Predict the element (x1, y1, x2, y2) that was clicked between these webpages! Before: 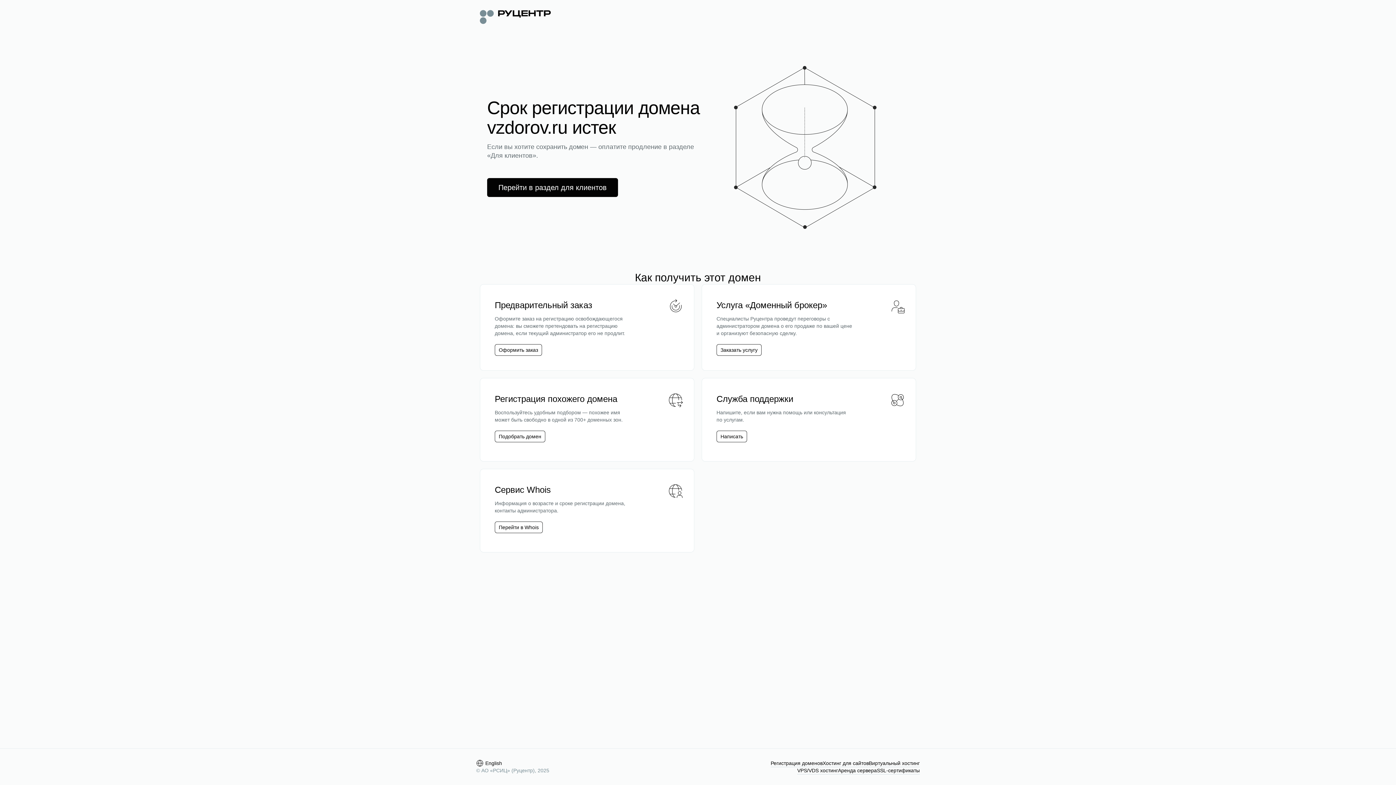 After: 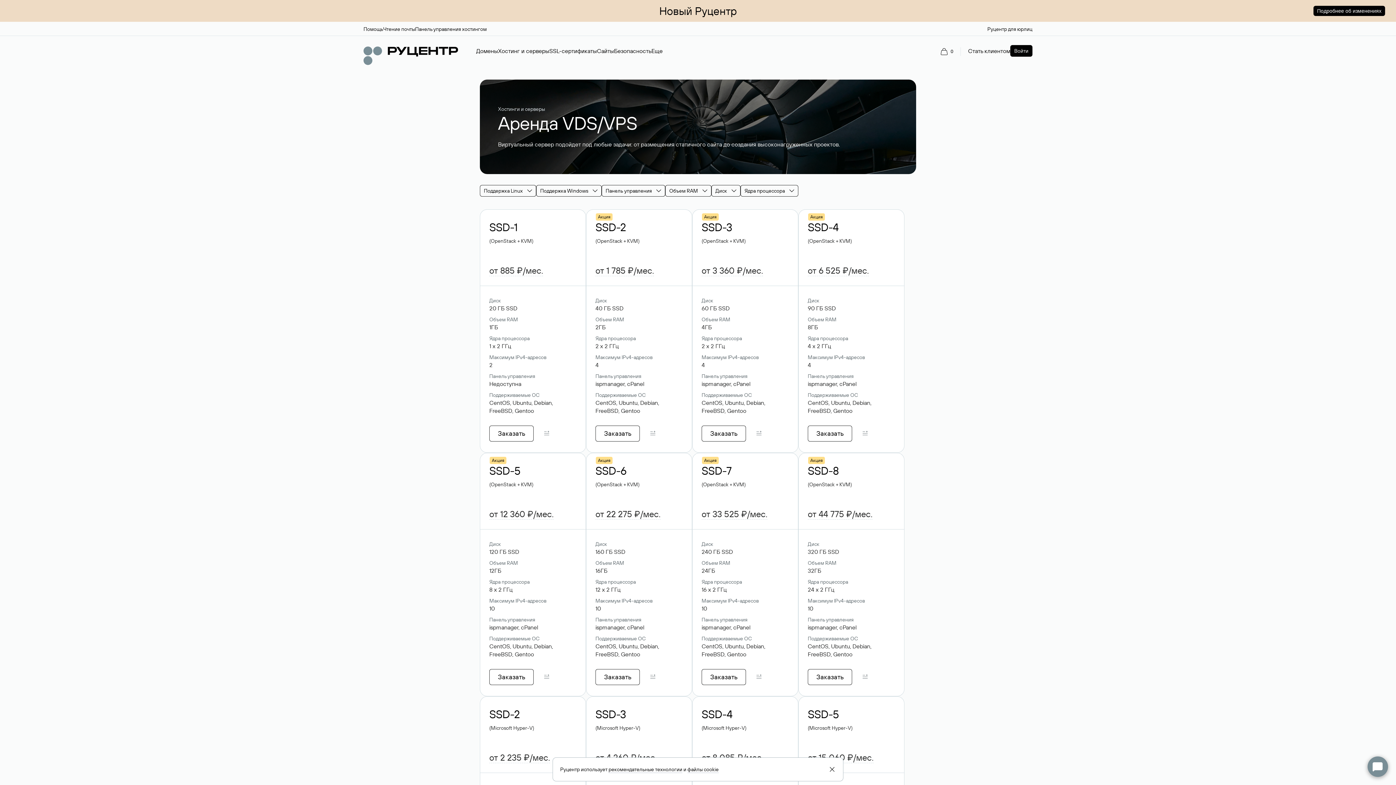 Action: label: VPS/VDS хостинг bbox: (797, 767, 838, 774)